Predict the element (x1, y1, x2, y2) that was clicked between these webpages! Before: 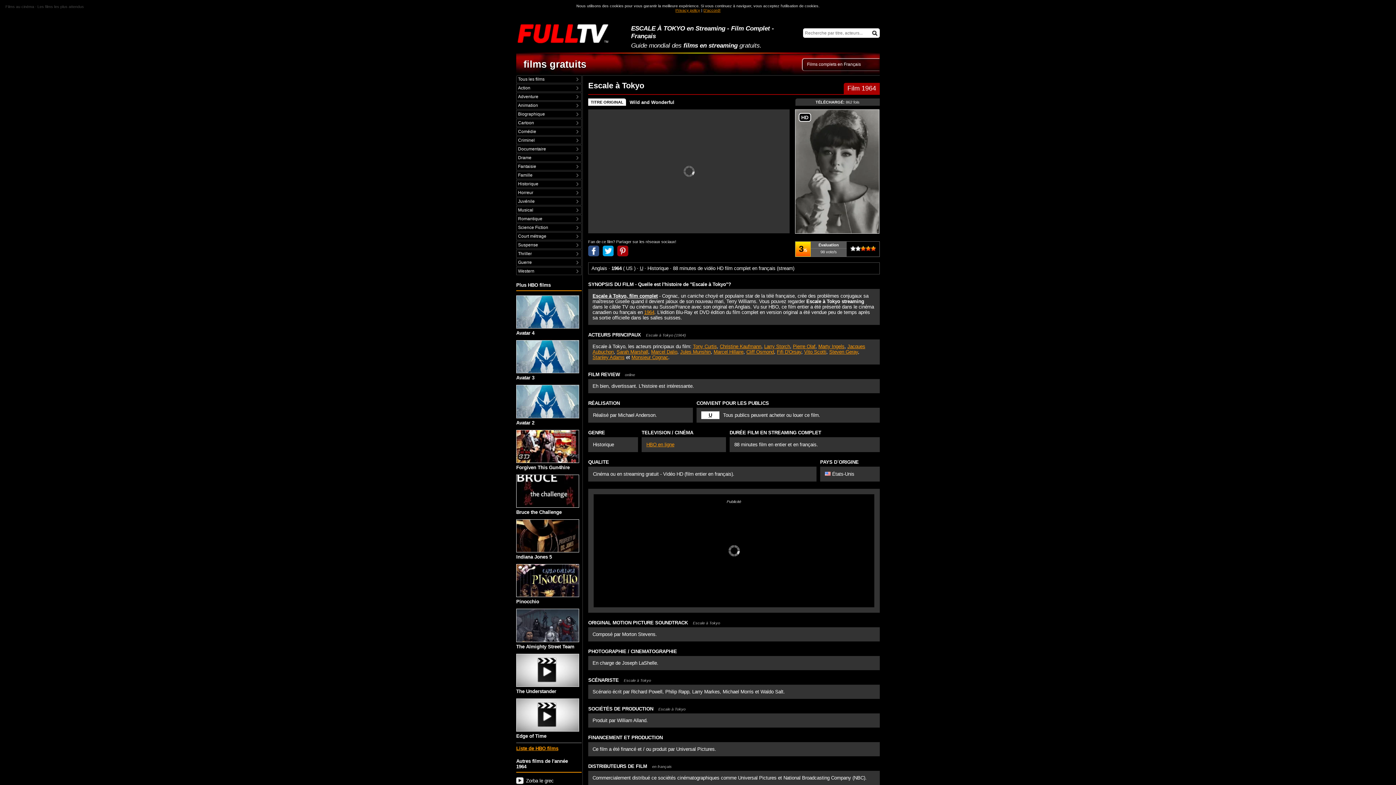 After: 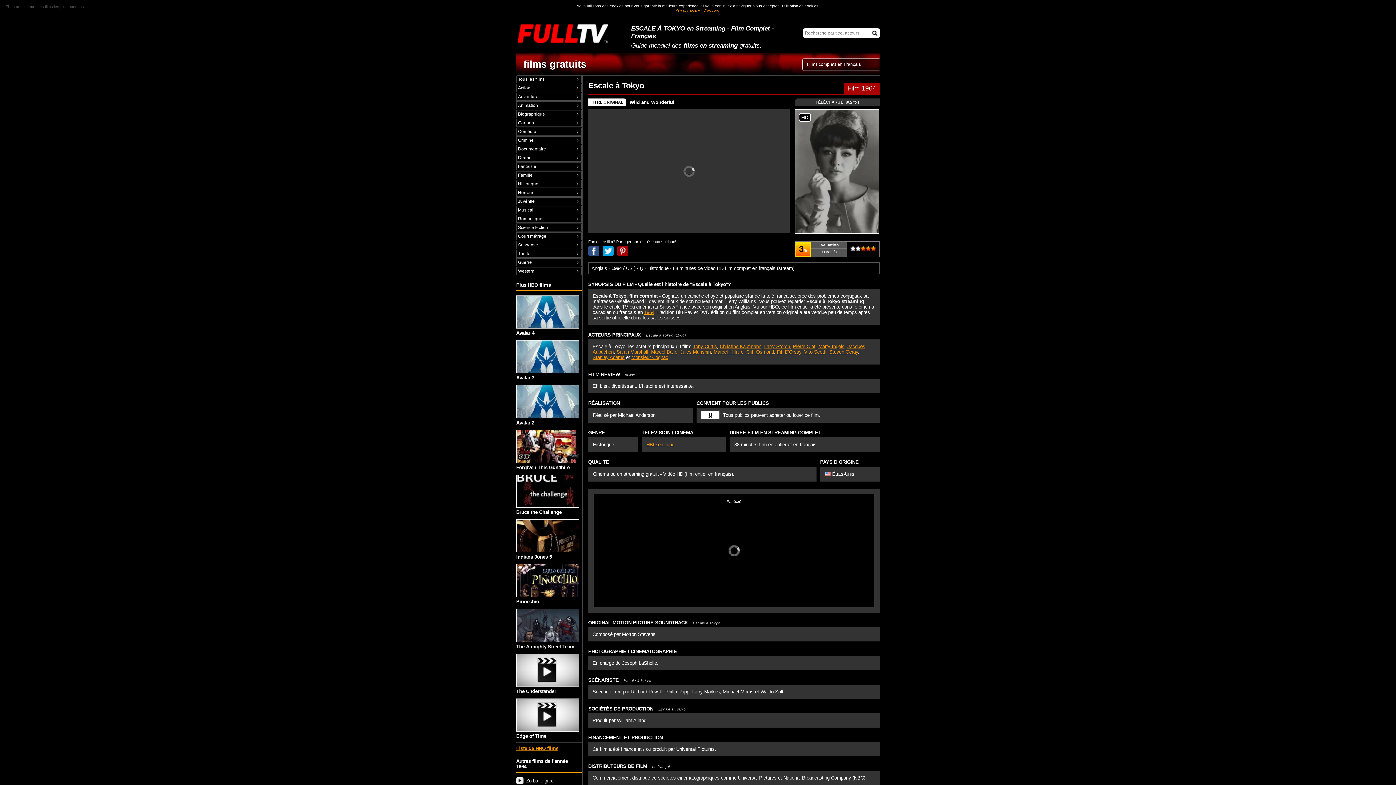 Action: bbox: (592, 293, 657, 298) label: Escale à Tokyo, film complet